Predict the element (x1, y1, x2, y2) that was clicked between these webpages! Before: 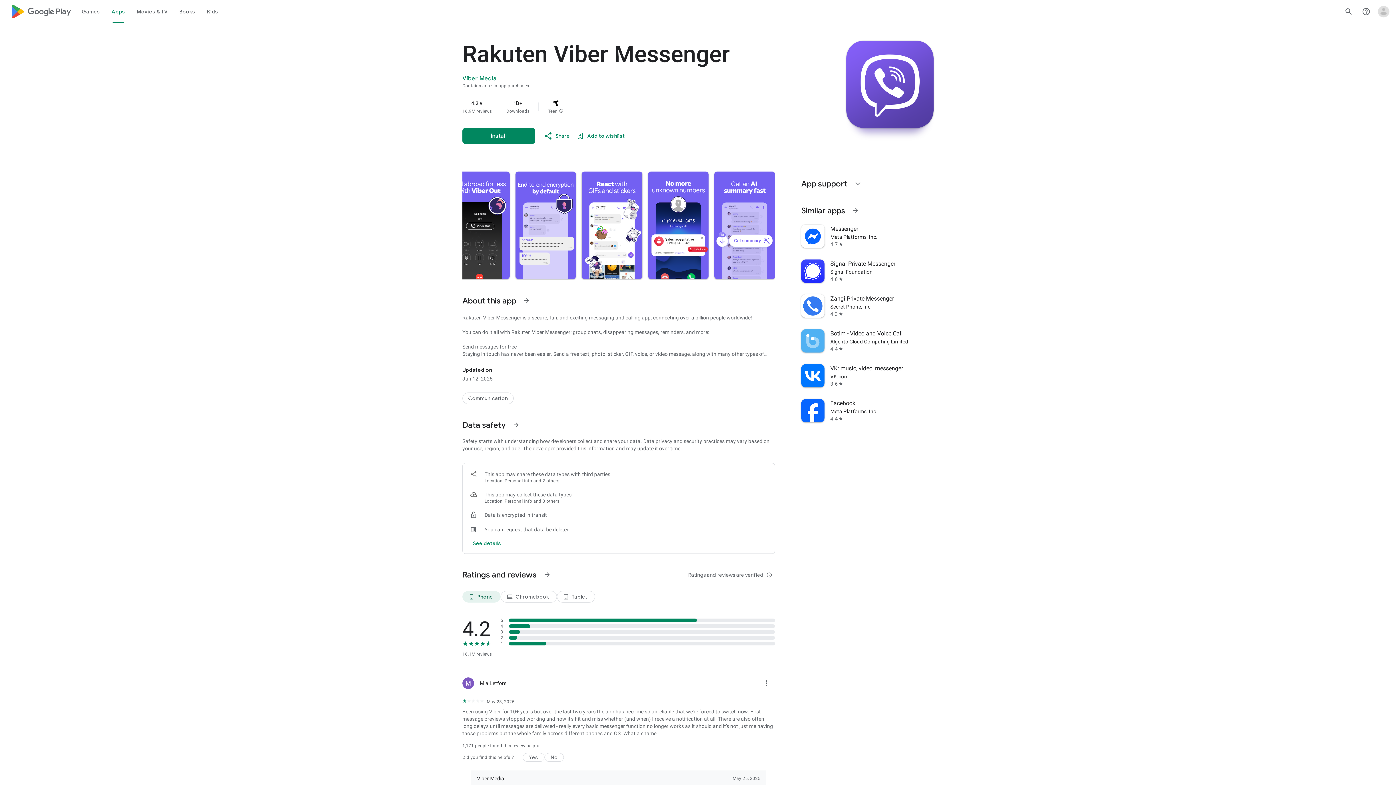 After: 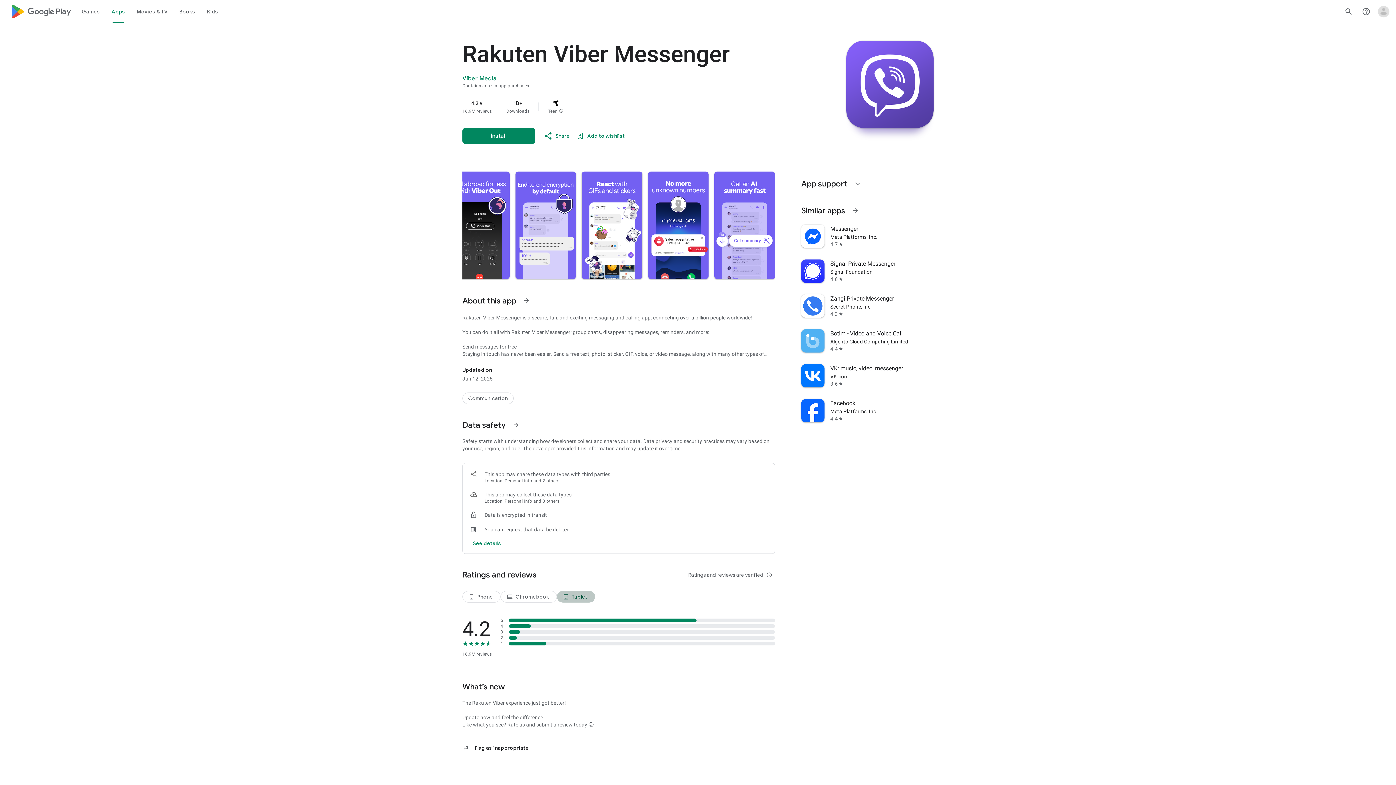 Action: bbox: (557, 591, 595, 602) label: Tablet